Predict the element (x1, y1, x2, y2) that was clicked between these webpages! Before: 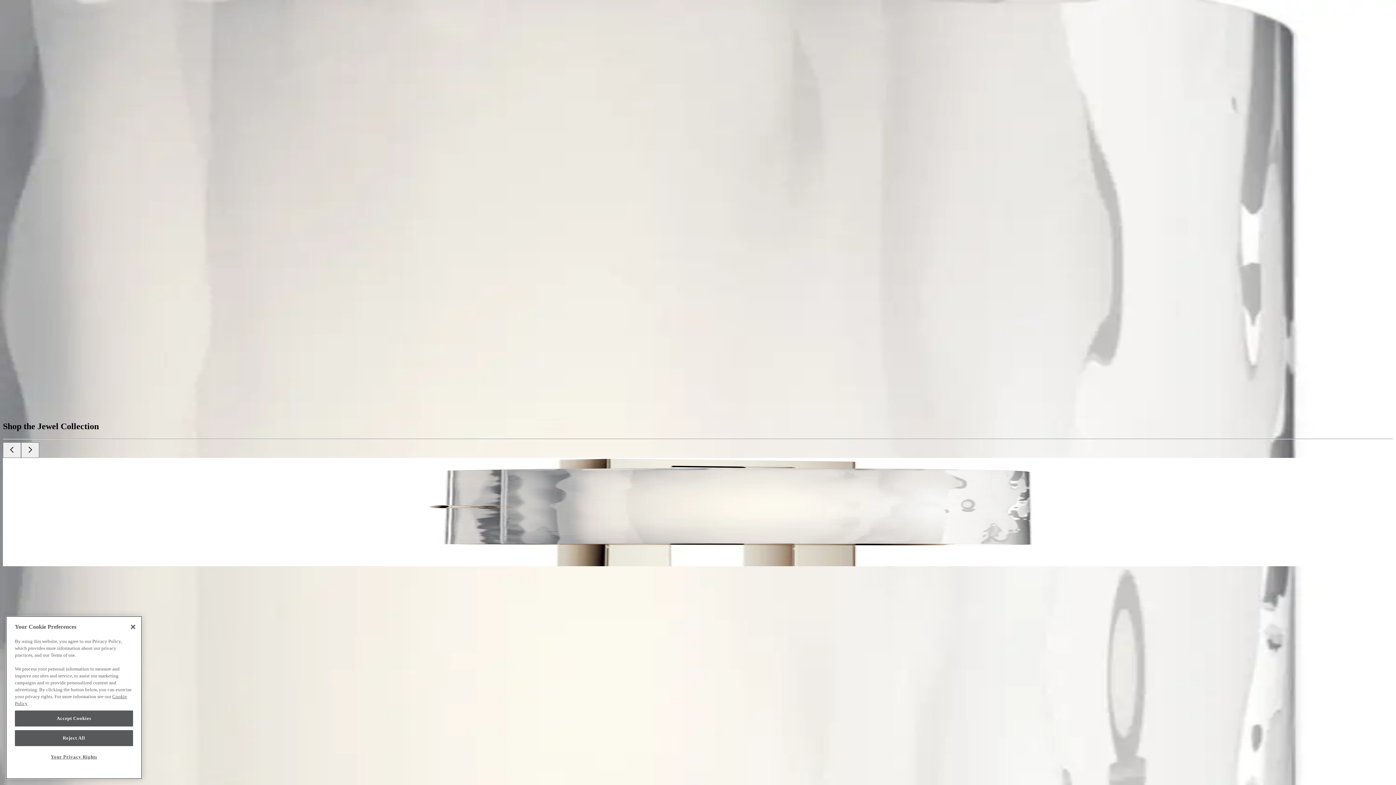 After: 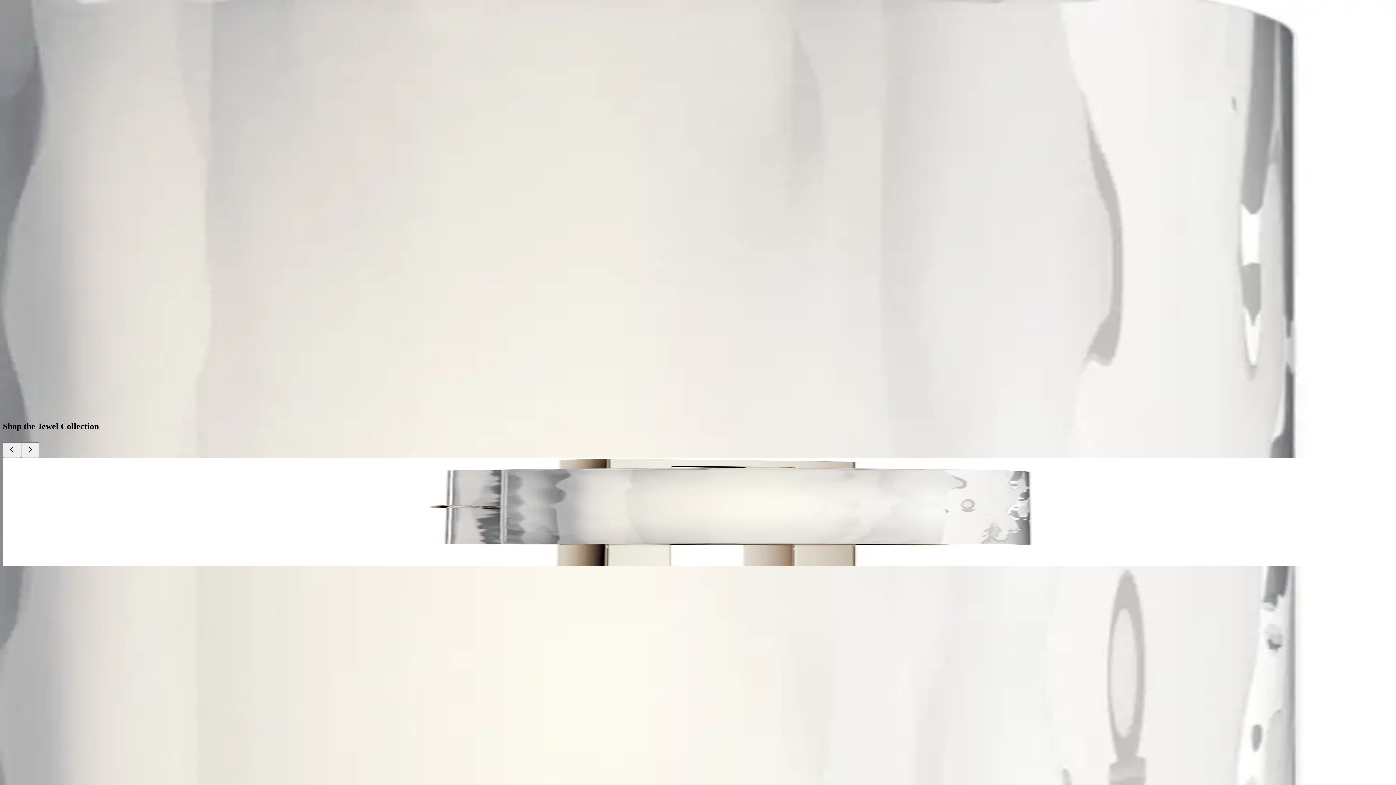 Action: label: Reject All bbox: (14, 730, 133, 746)